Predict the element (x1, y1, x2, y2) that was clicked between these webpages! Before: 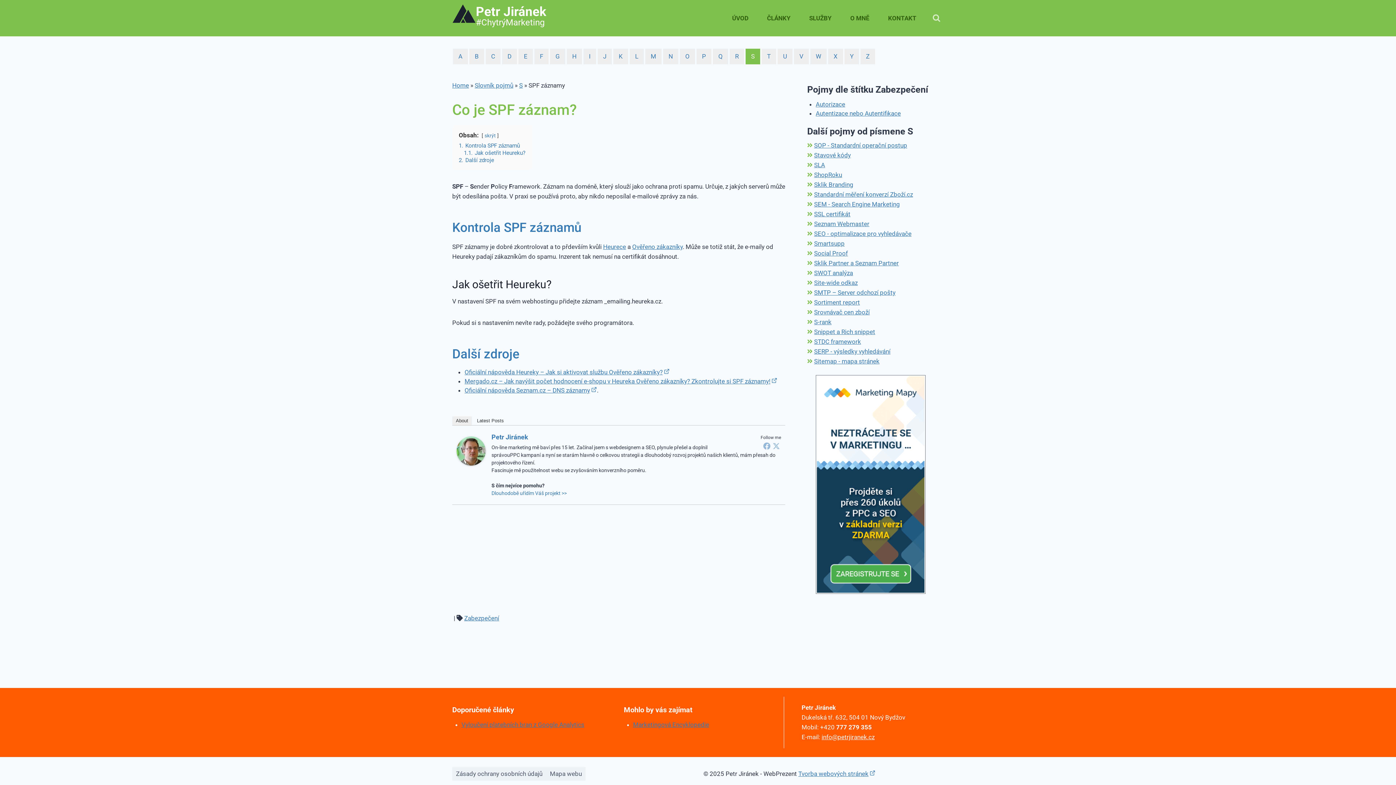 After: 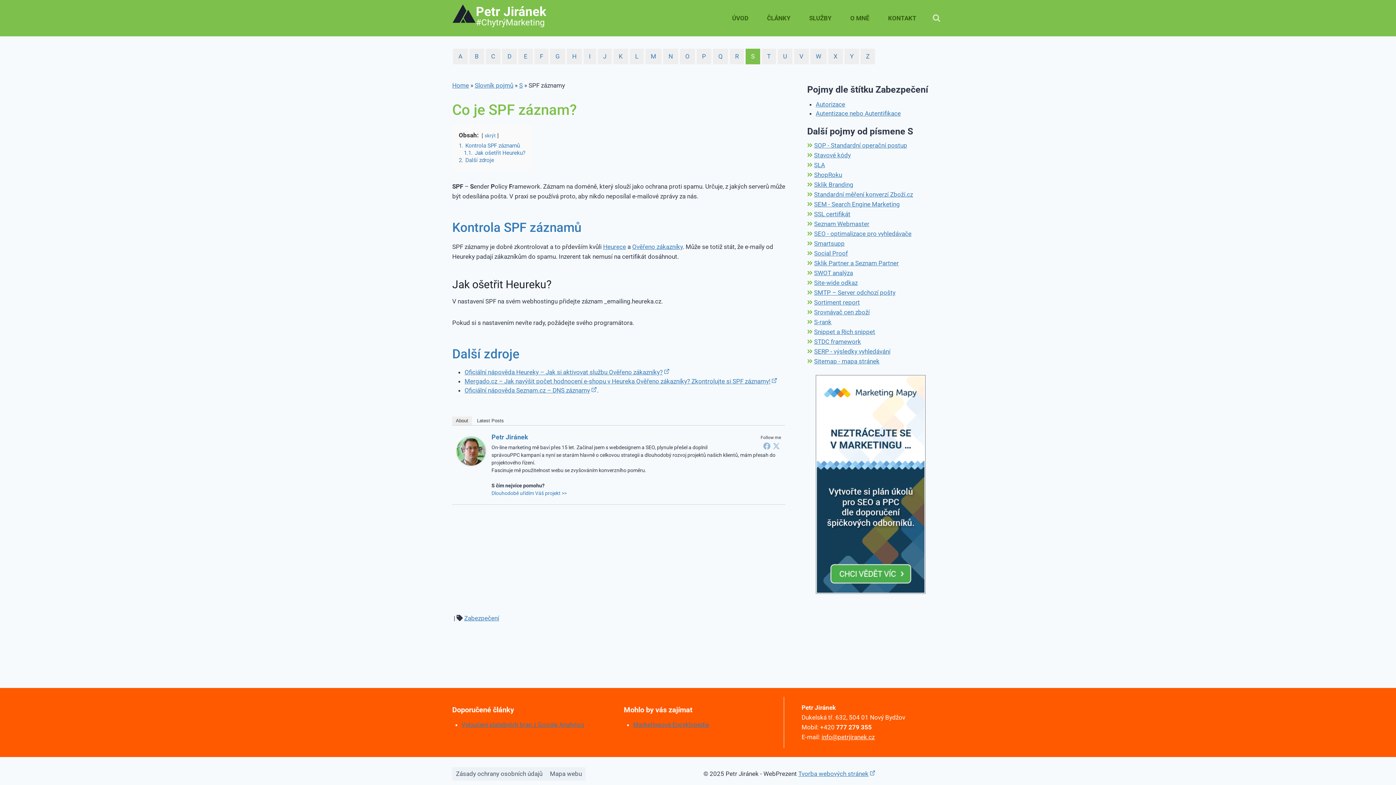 Action: bbox: (452, 416, 472, 425) label: About